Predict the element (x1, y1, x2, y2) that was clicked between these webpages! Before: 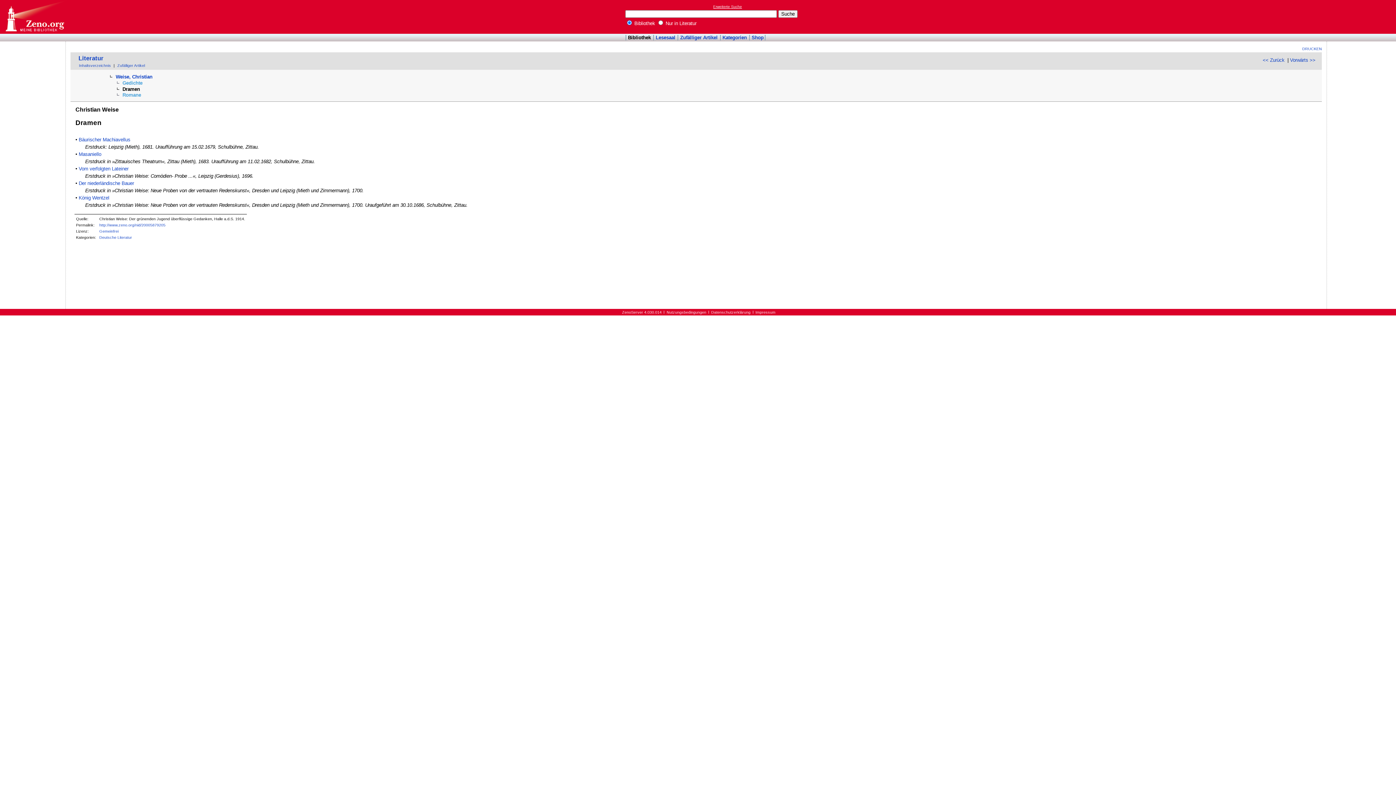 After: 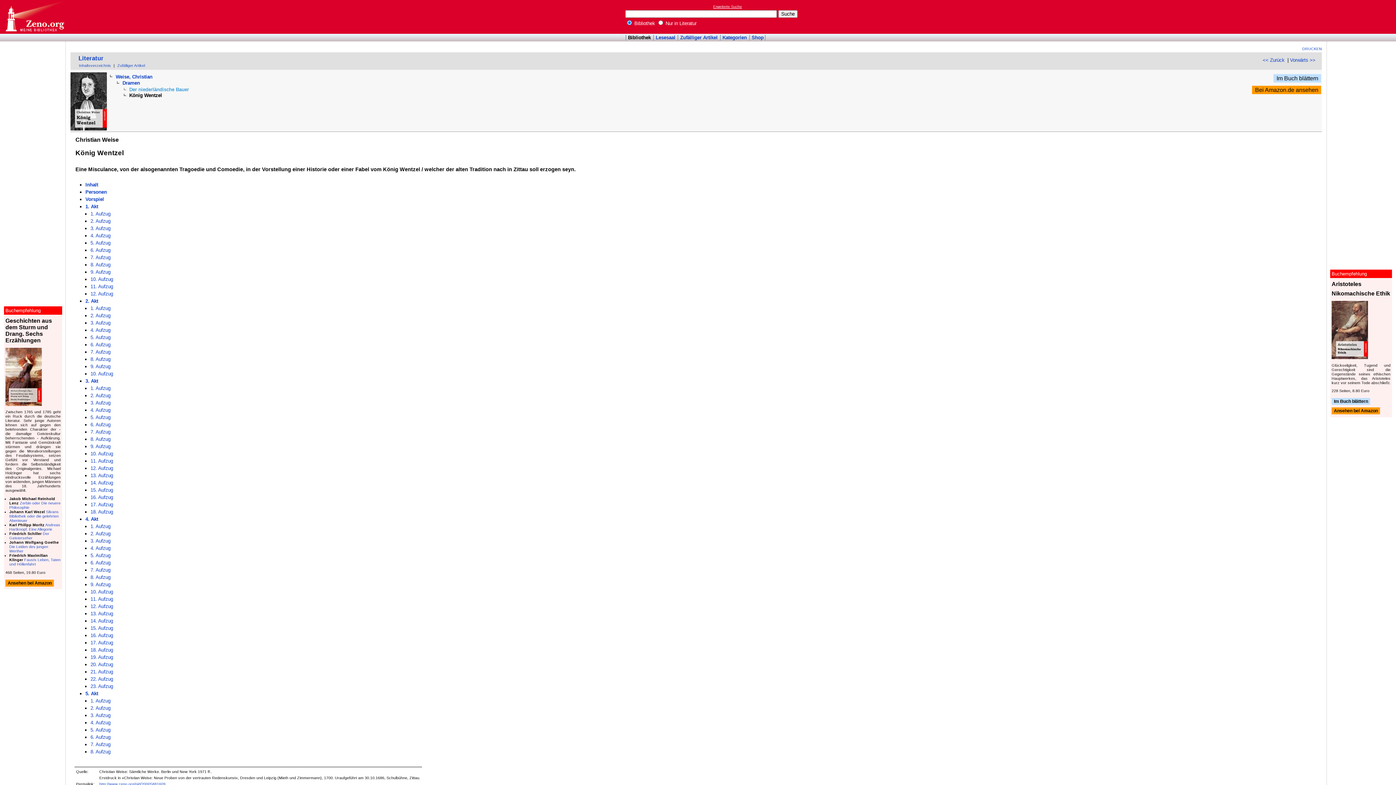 Action: bbox: (78, 195, 109, 200) label: König Wentzel